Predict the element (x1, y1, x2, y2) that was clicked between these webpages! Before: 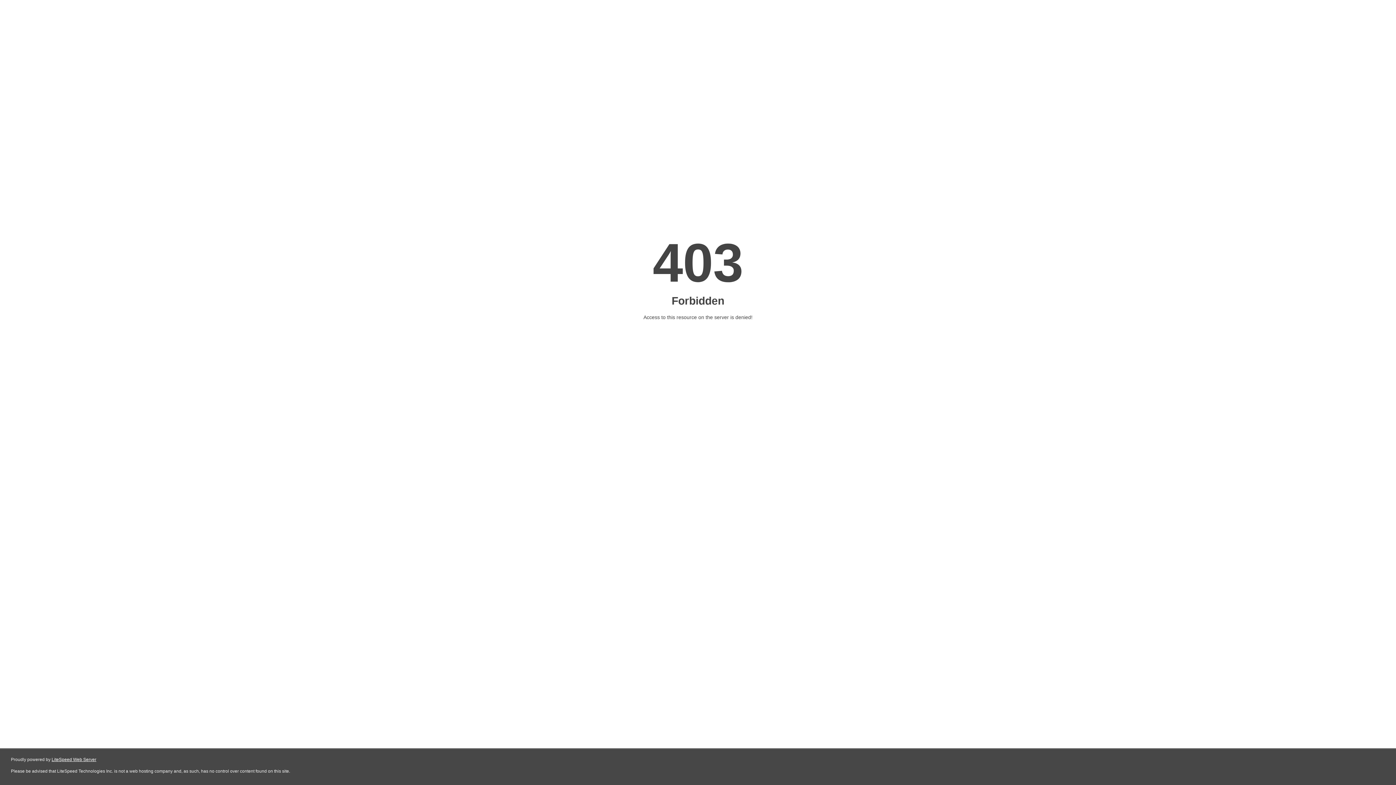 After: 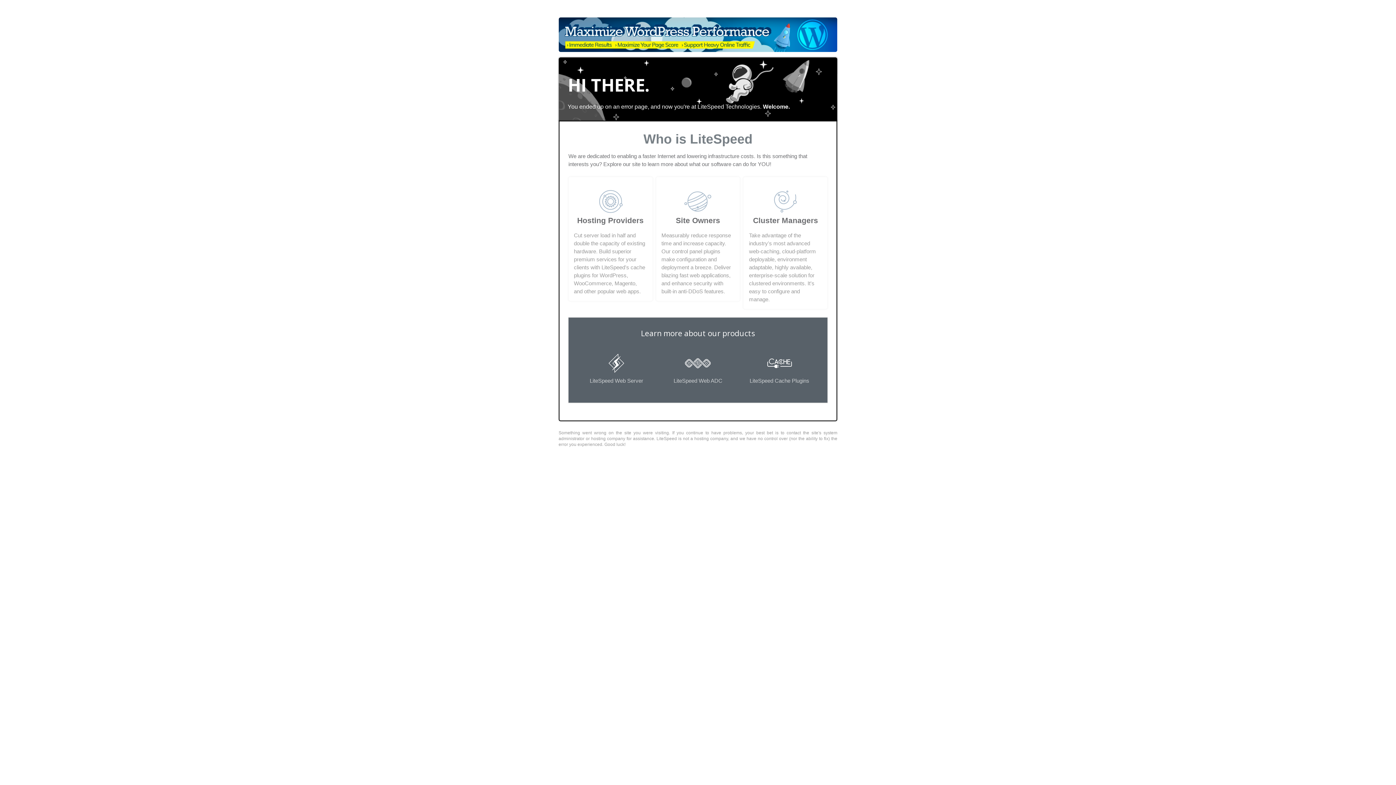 Action: bbox: (51, 757, 96, 762) label: LiteSpeed Web Server